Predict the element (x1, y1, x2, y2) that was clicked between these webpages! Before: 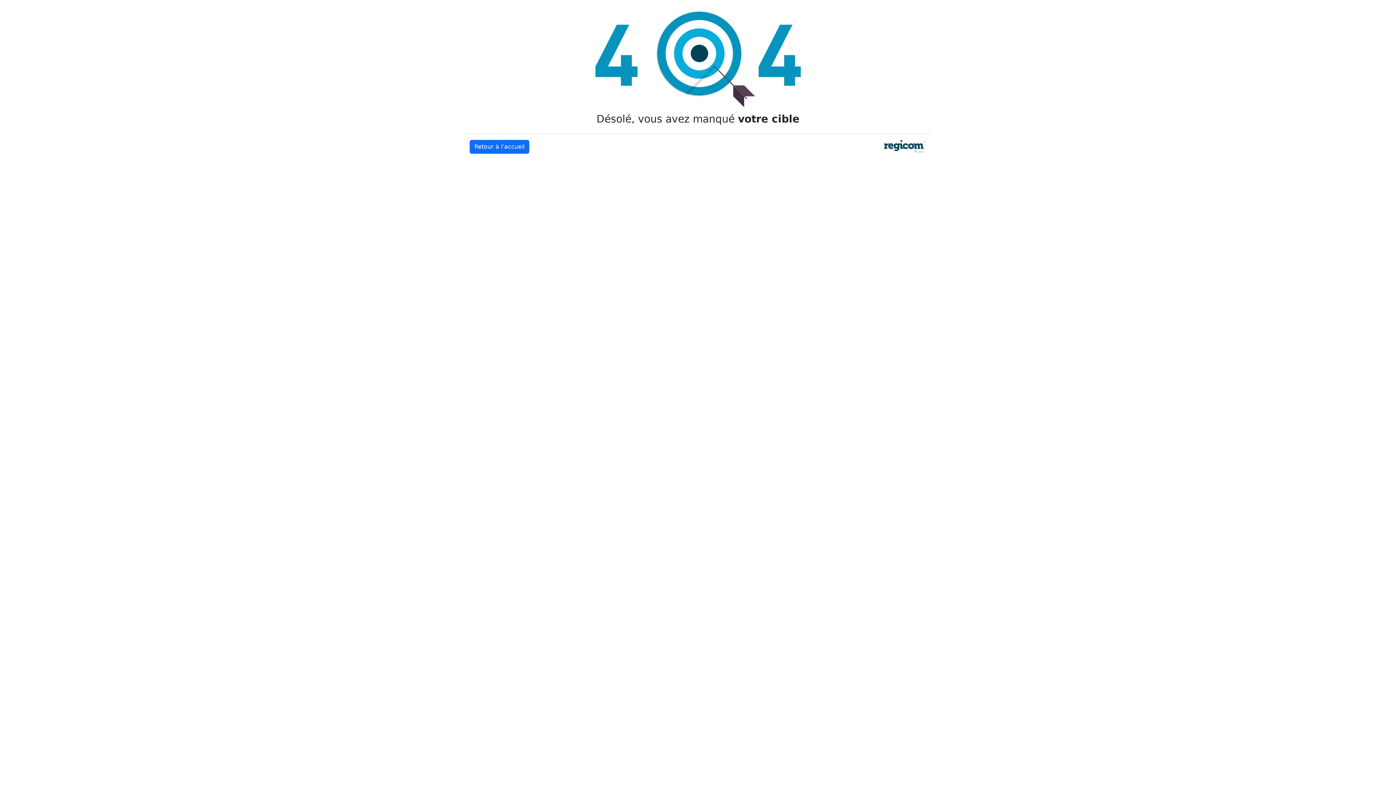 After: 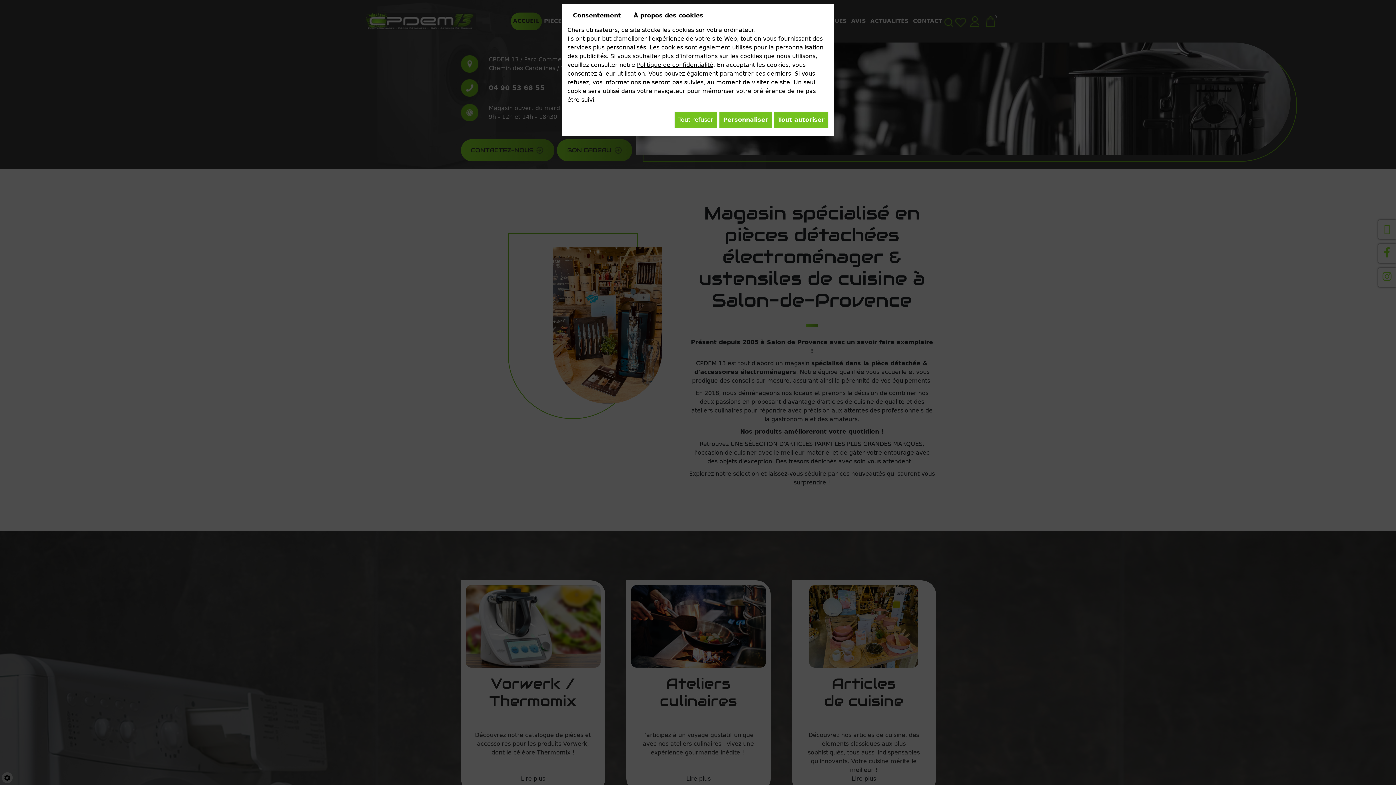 Action: bbox: (469, 140, 529, 153) label: Retour à l’accueil